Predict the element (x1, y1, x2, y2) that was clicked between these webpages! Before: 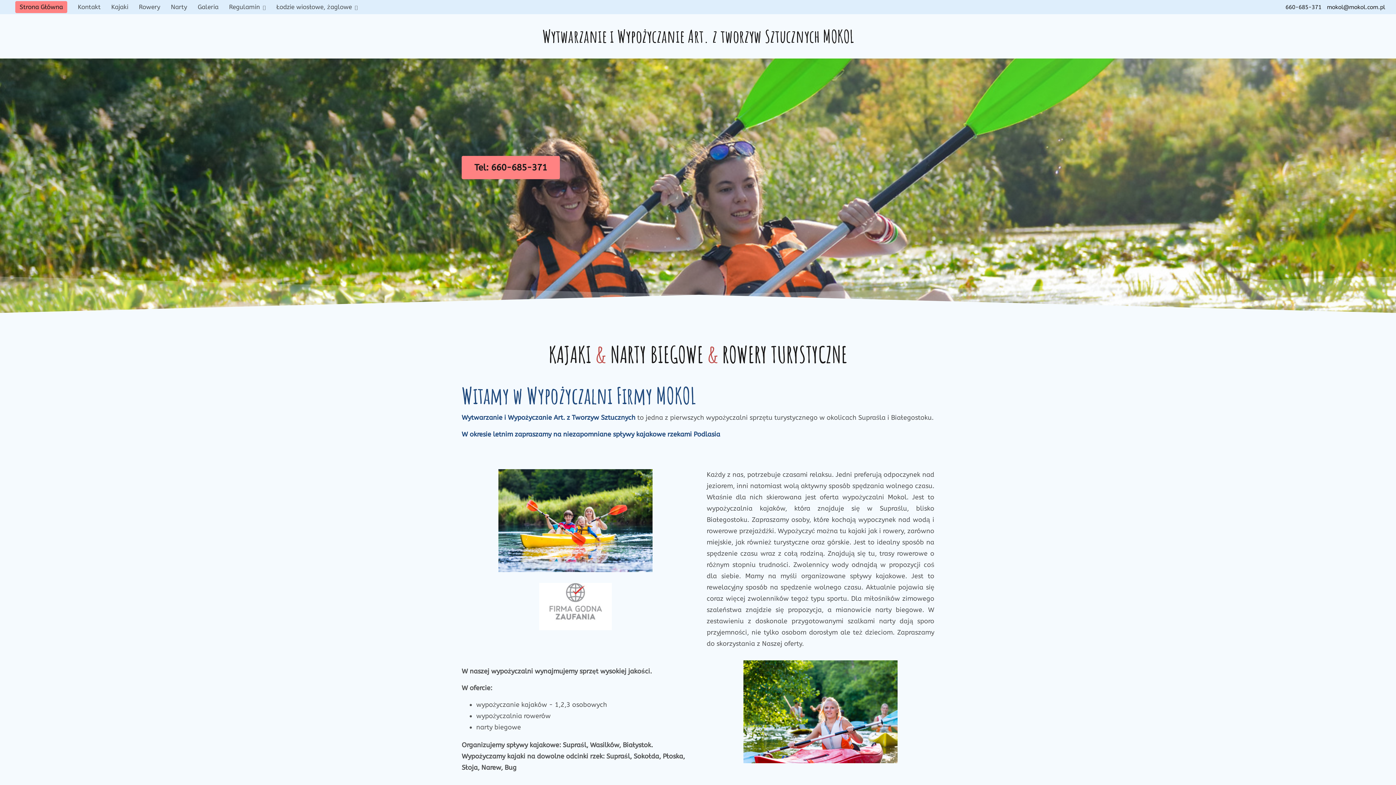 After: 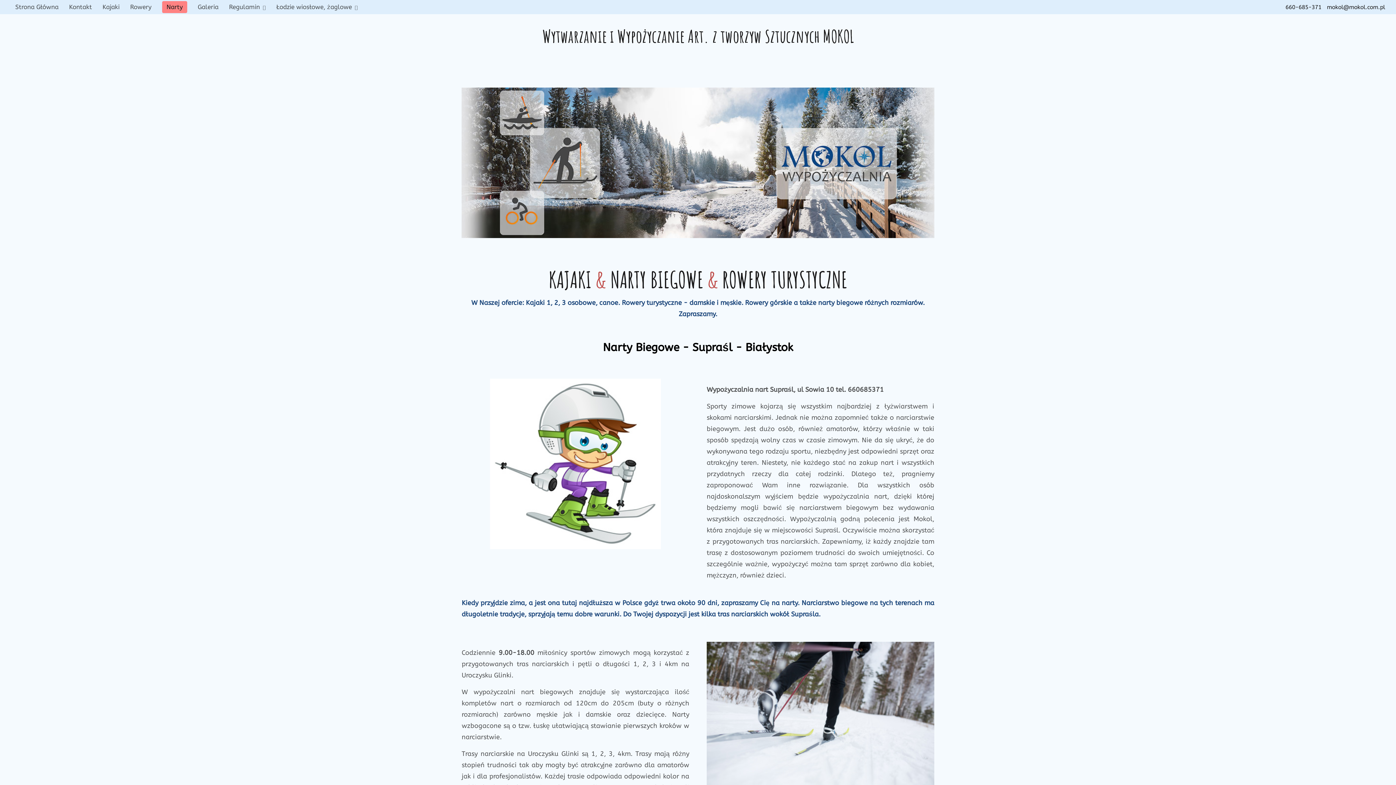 Action: bbox: (166, 1, 191, 13) label: Narty